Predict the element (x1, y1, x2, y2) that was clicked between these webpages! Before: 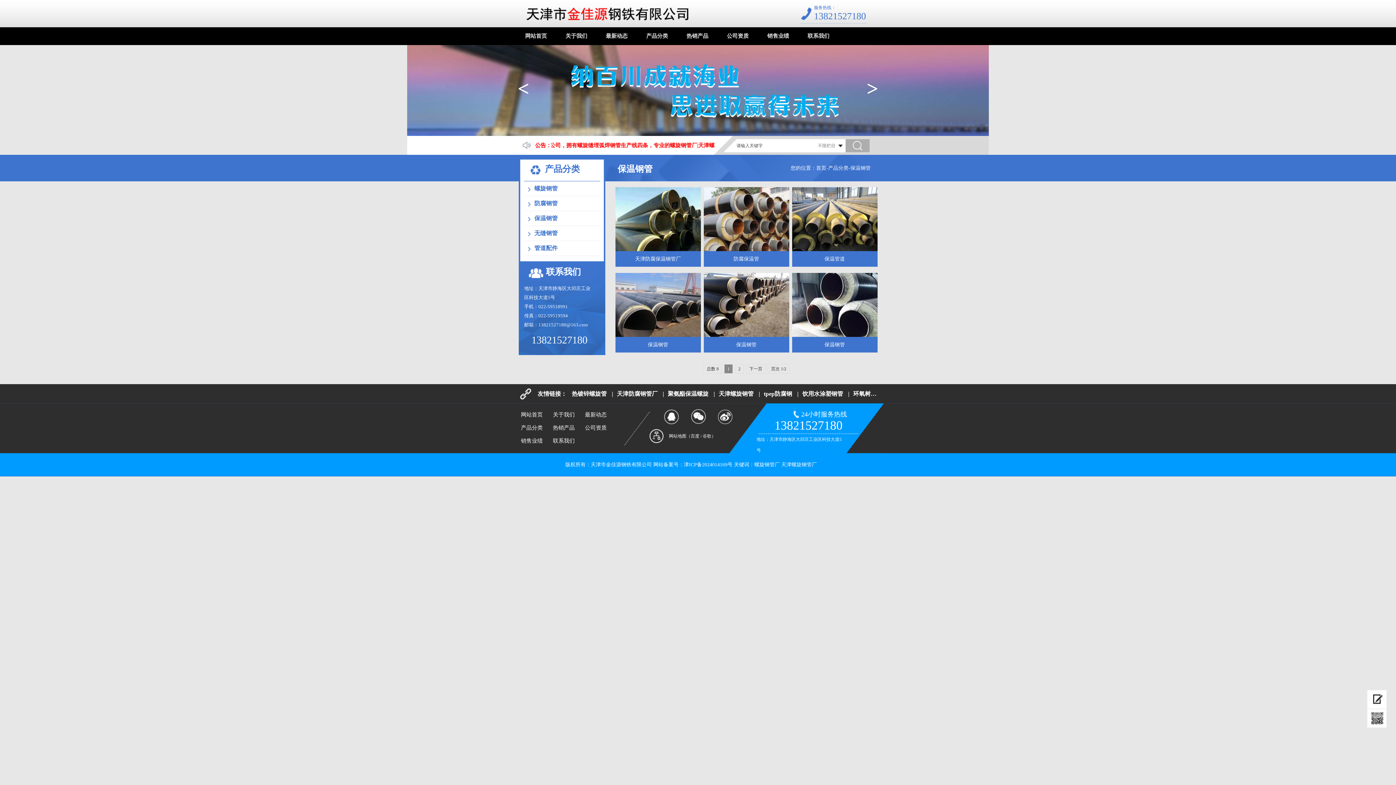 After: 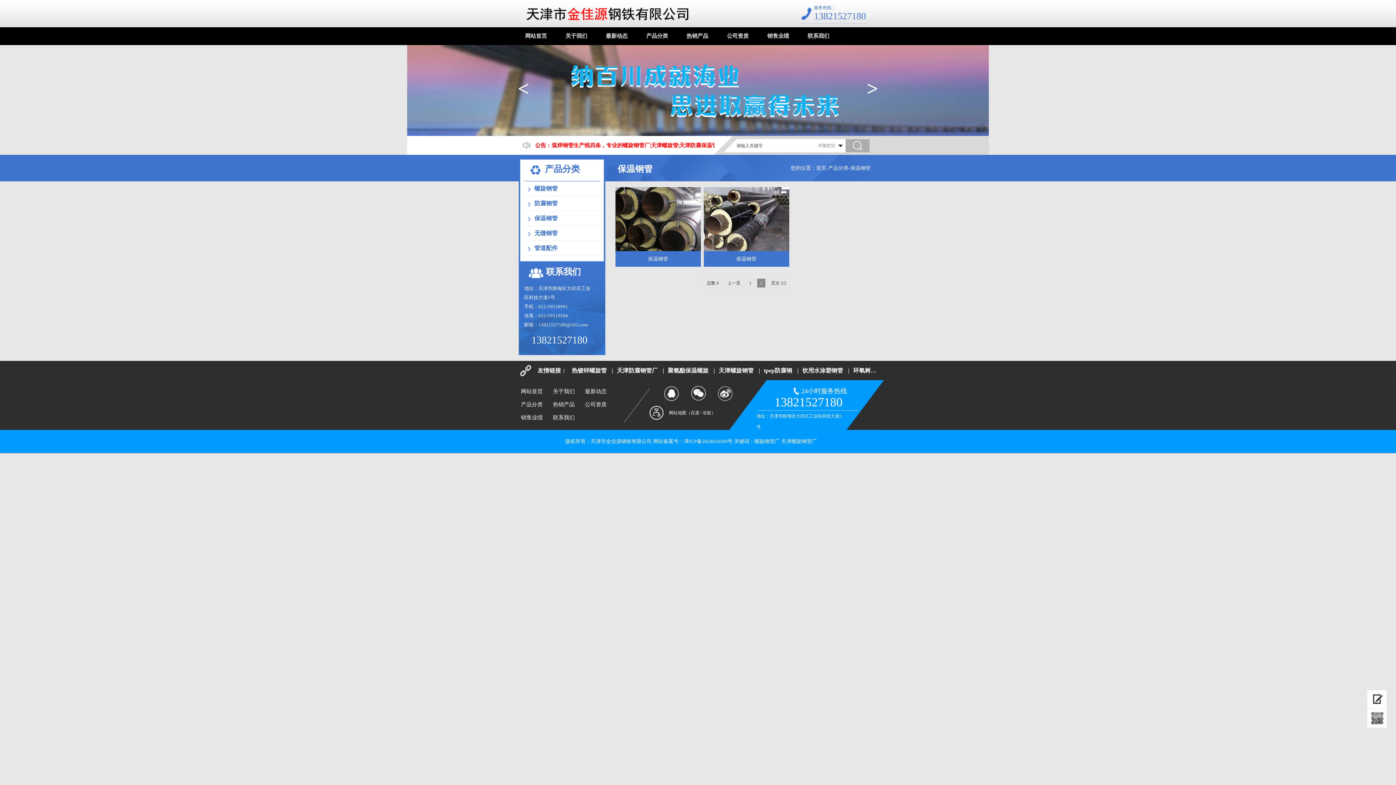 Action: label: 下一页 bbox: (746, 364, 765, 373)